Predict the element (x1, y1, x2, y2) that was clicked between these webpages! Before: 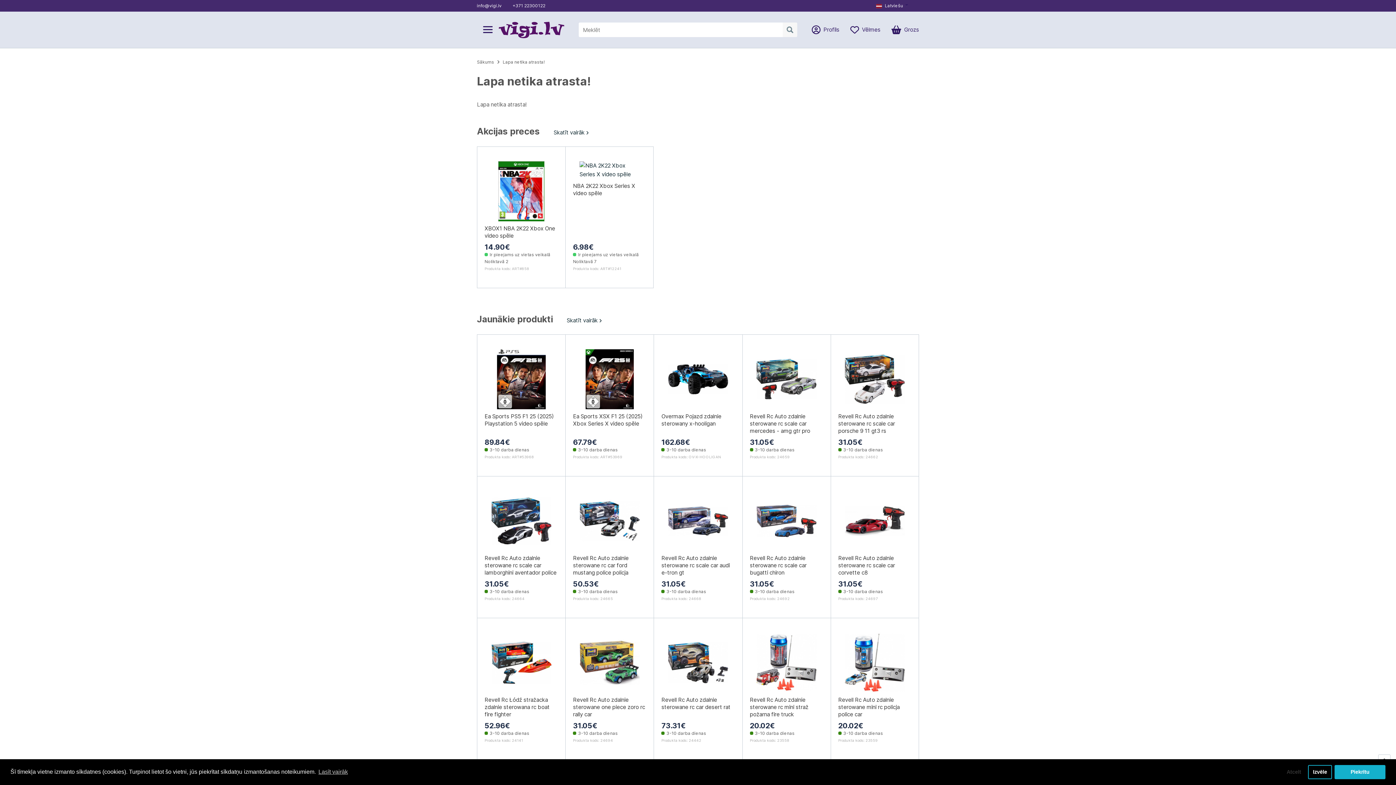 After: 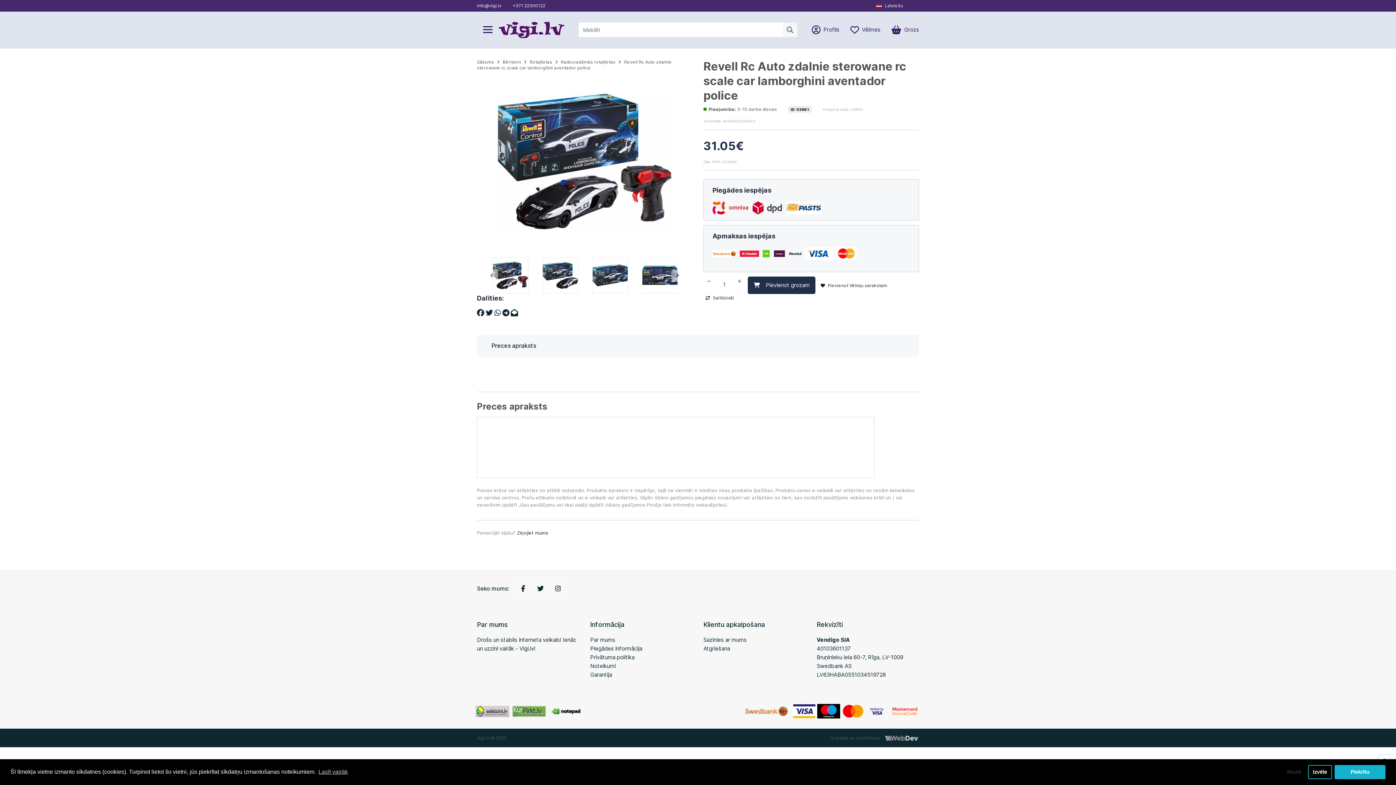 Action: bbox: (484, 554, 558, 579) label: Revell Rc Auto zdalnie sterowane rc scale car lamborghini aventador police